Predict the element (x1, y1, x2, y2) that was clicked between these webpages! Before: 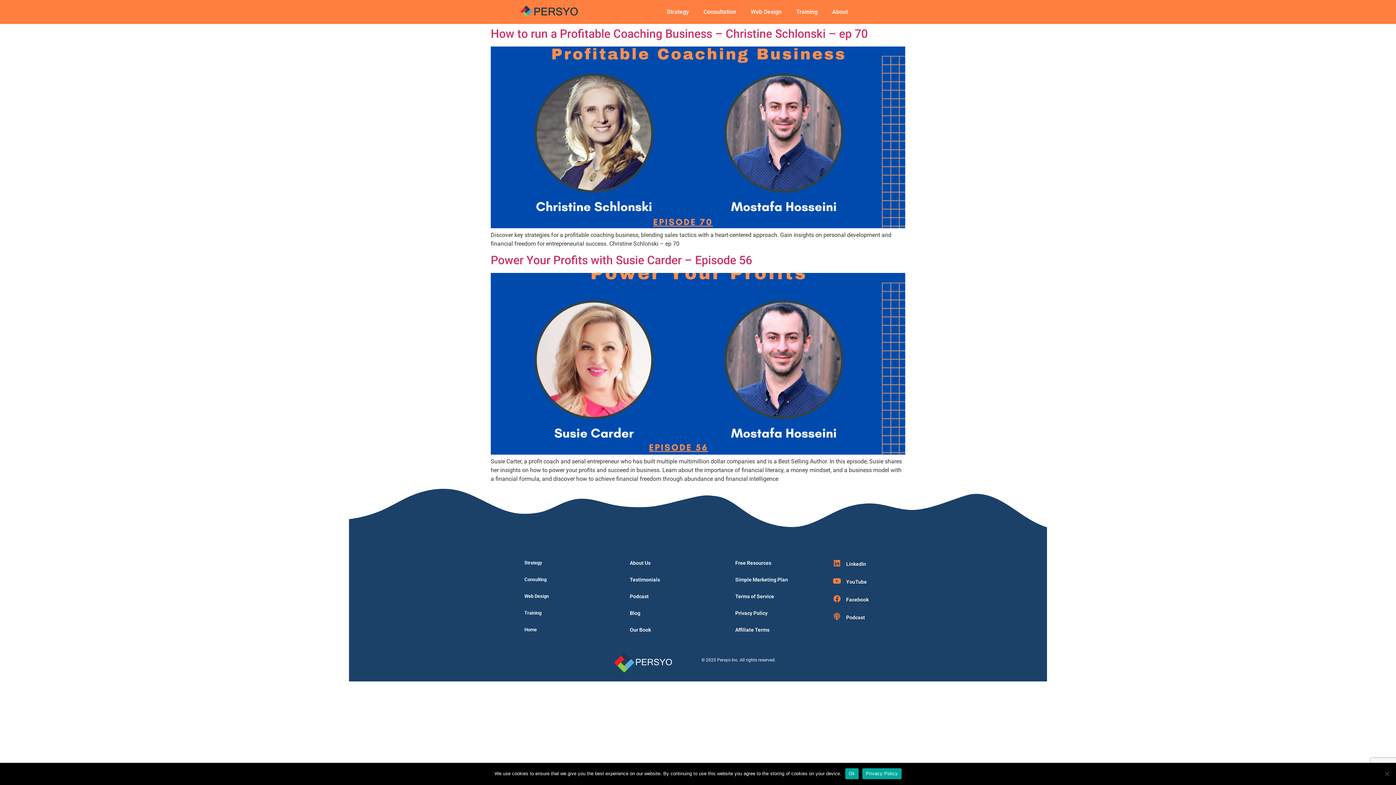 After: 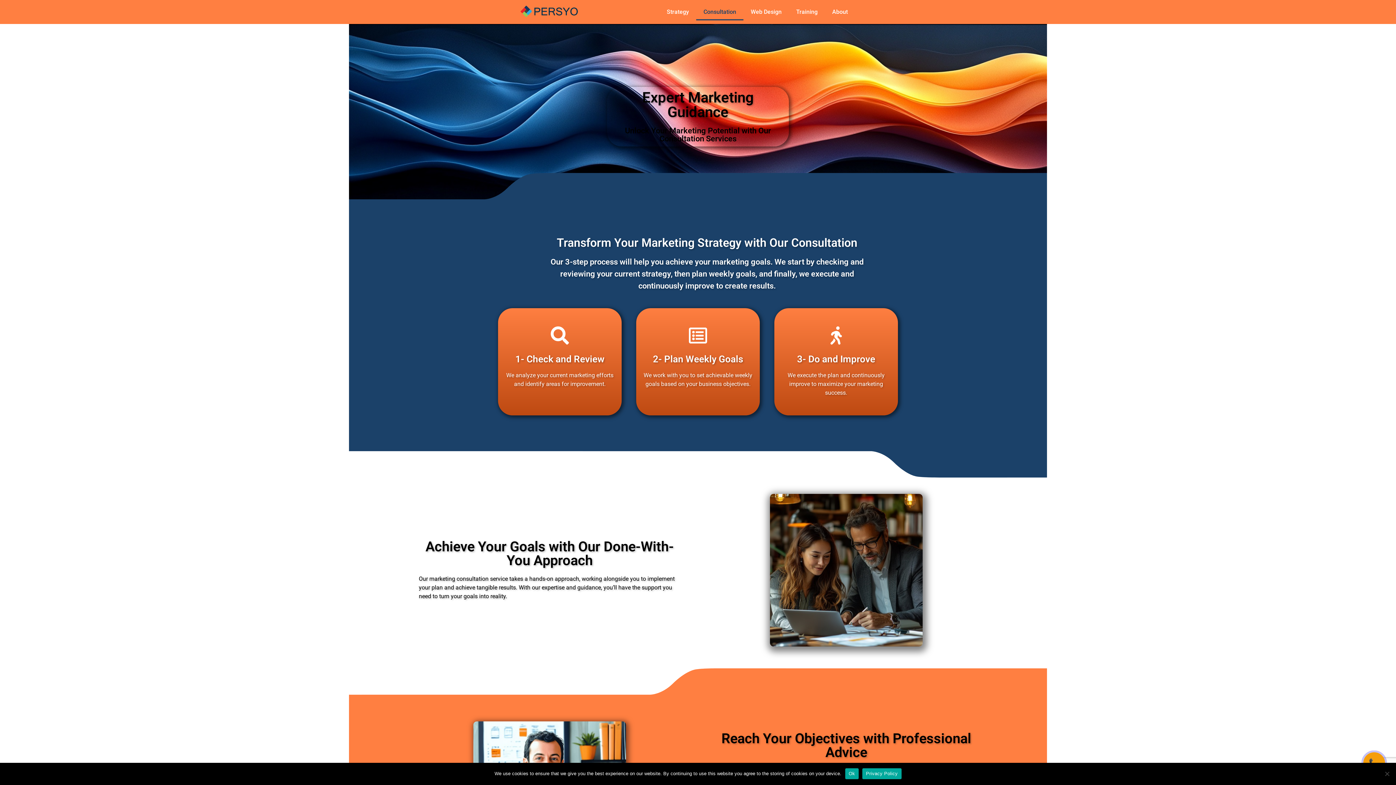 Action: label: Consultation bbox: (696, 3, 743, 20)